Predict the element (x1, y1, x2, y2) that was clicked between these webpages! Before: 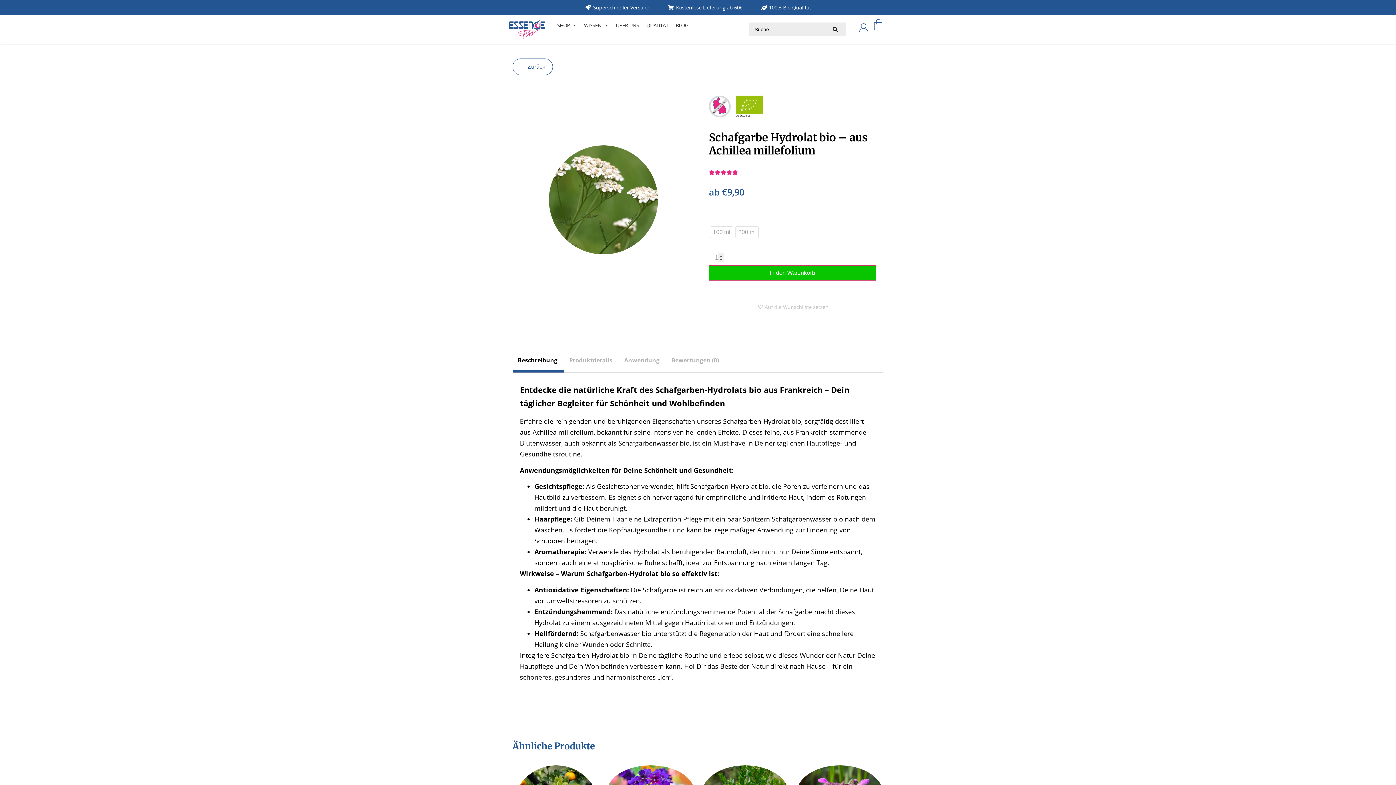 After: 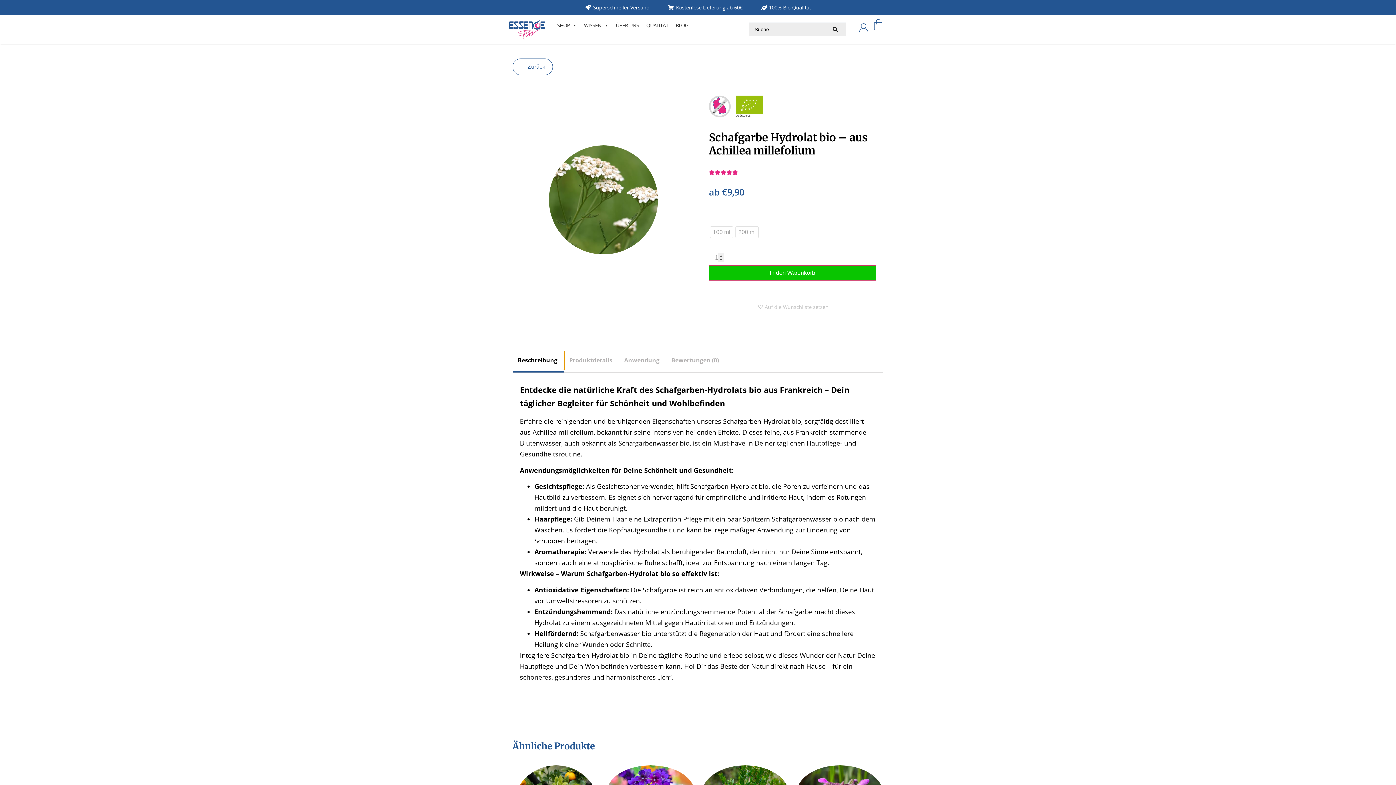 Action: bbox: (510, 350, 564, 369) label: Beschreibung